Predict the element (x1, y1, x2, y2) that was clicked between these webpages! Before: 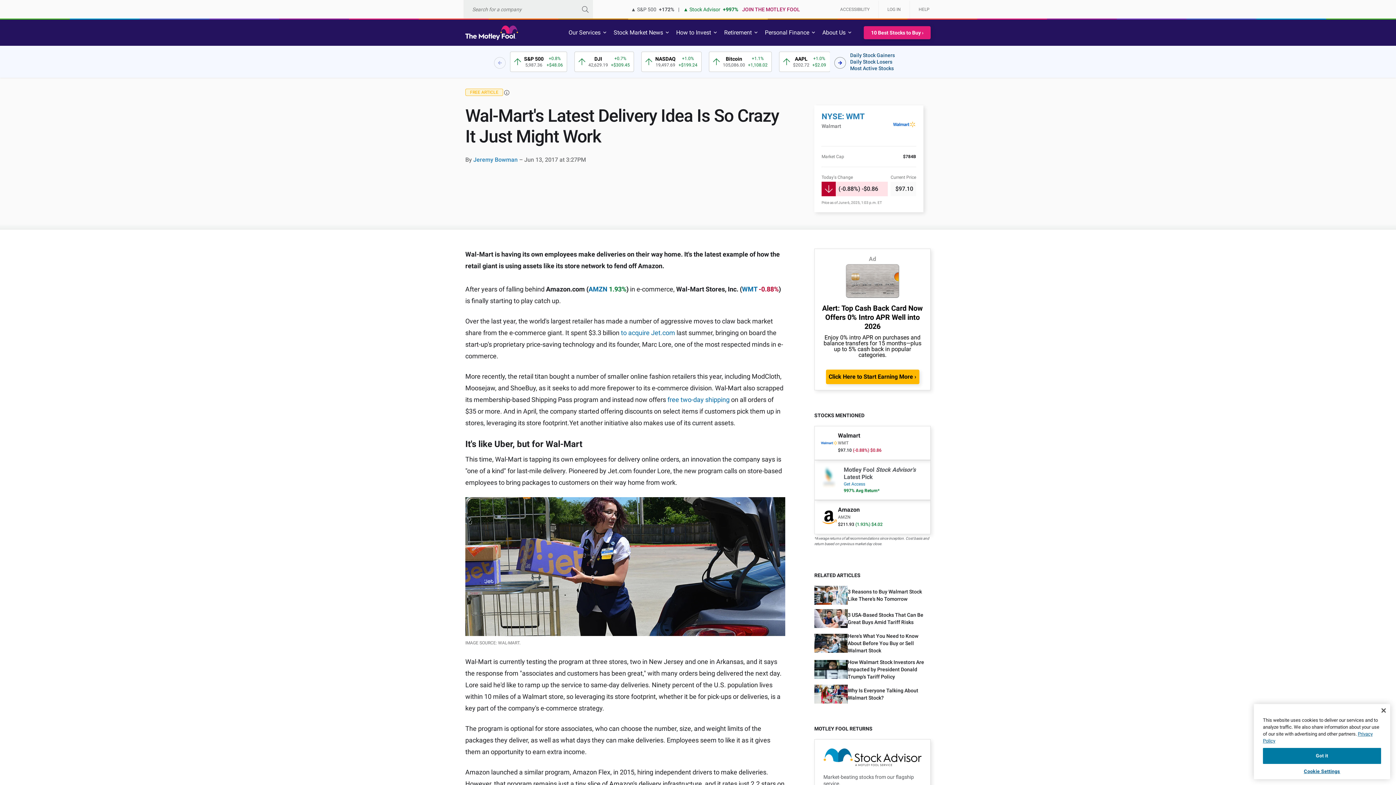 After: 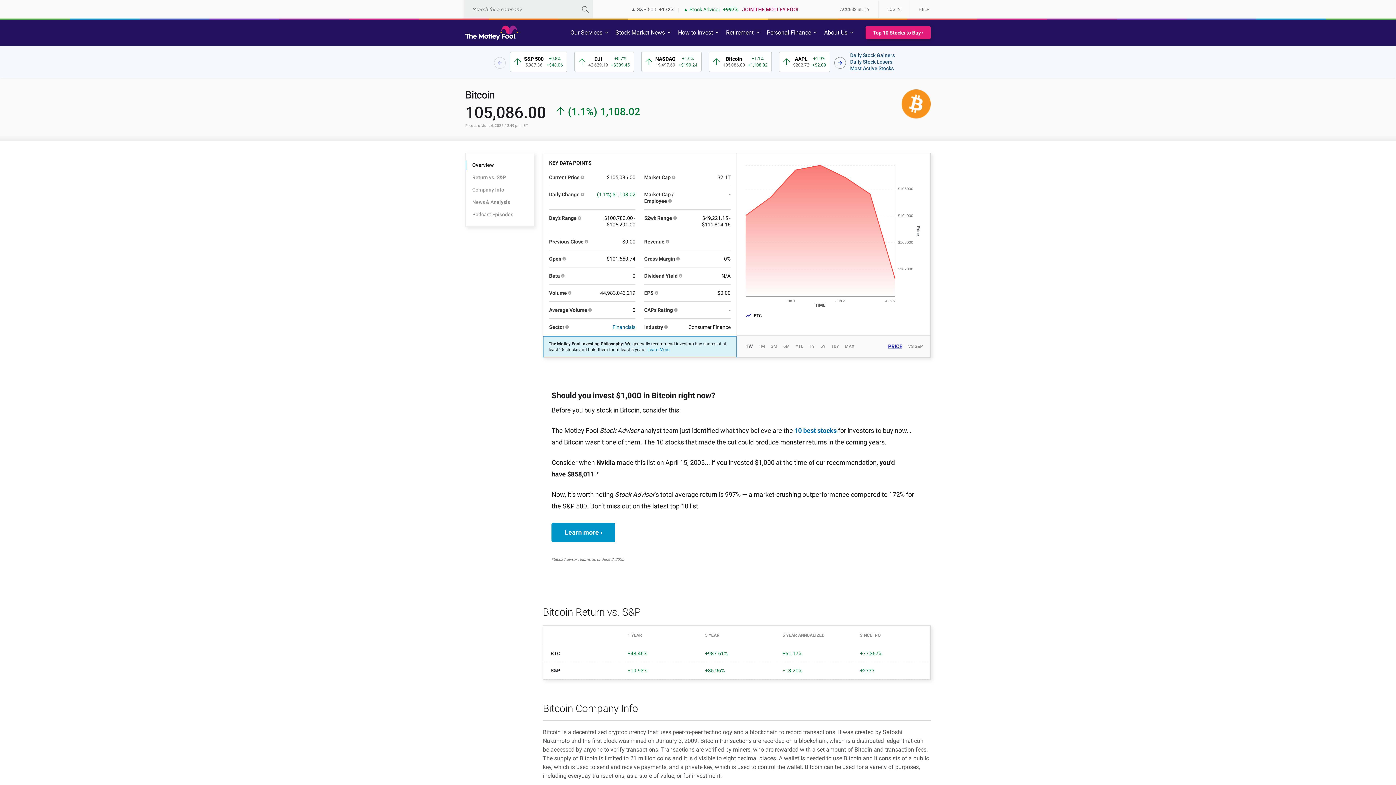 Action: label: 4 / 12 bbox: (708, 51, 771, 72)